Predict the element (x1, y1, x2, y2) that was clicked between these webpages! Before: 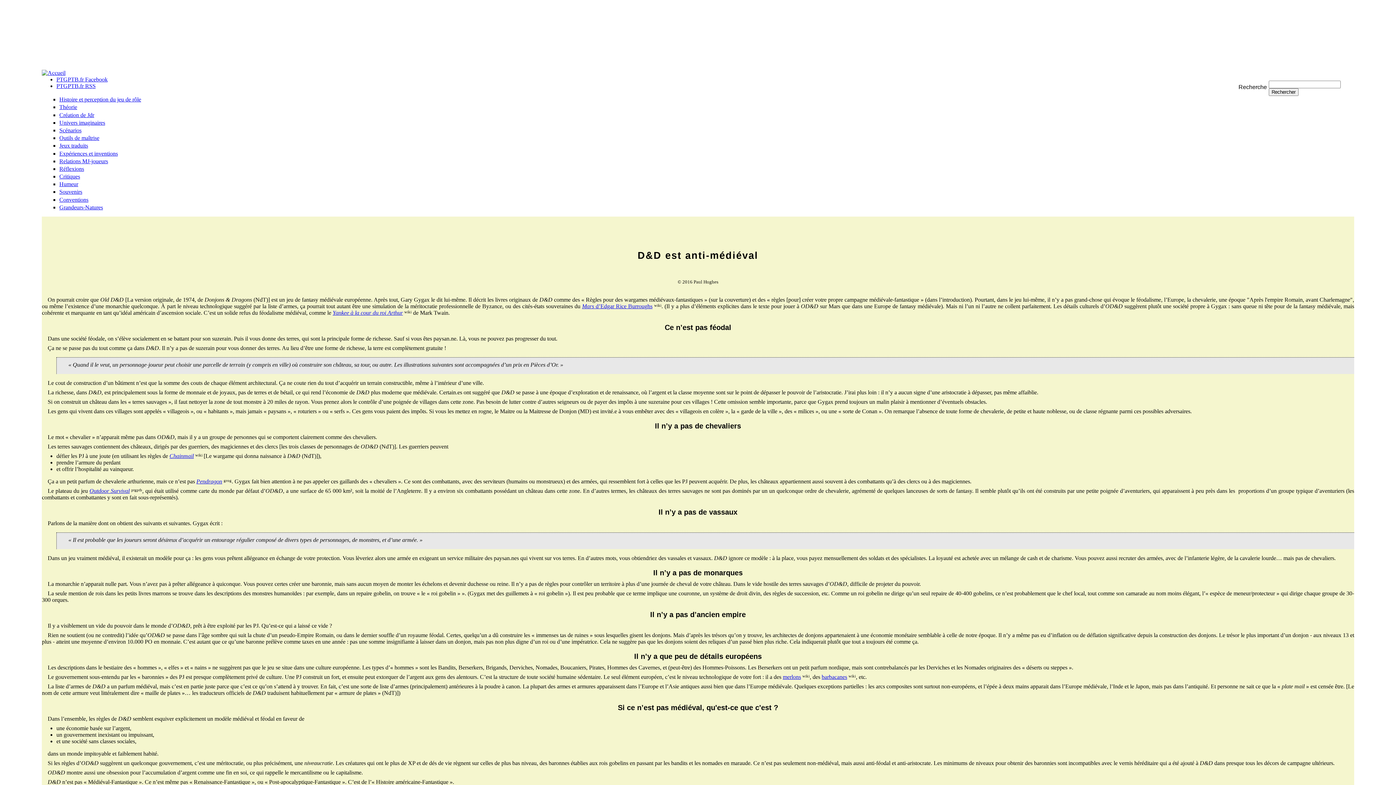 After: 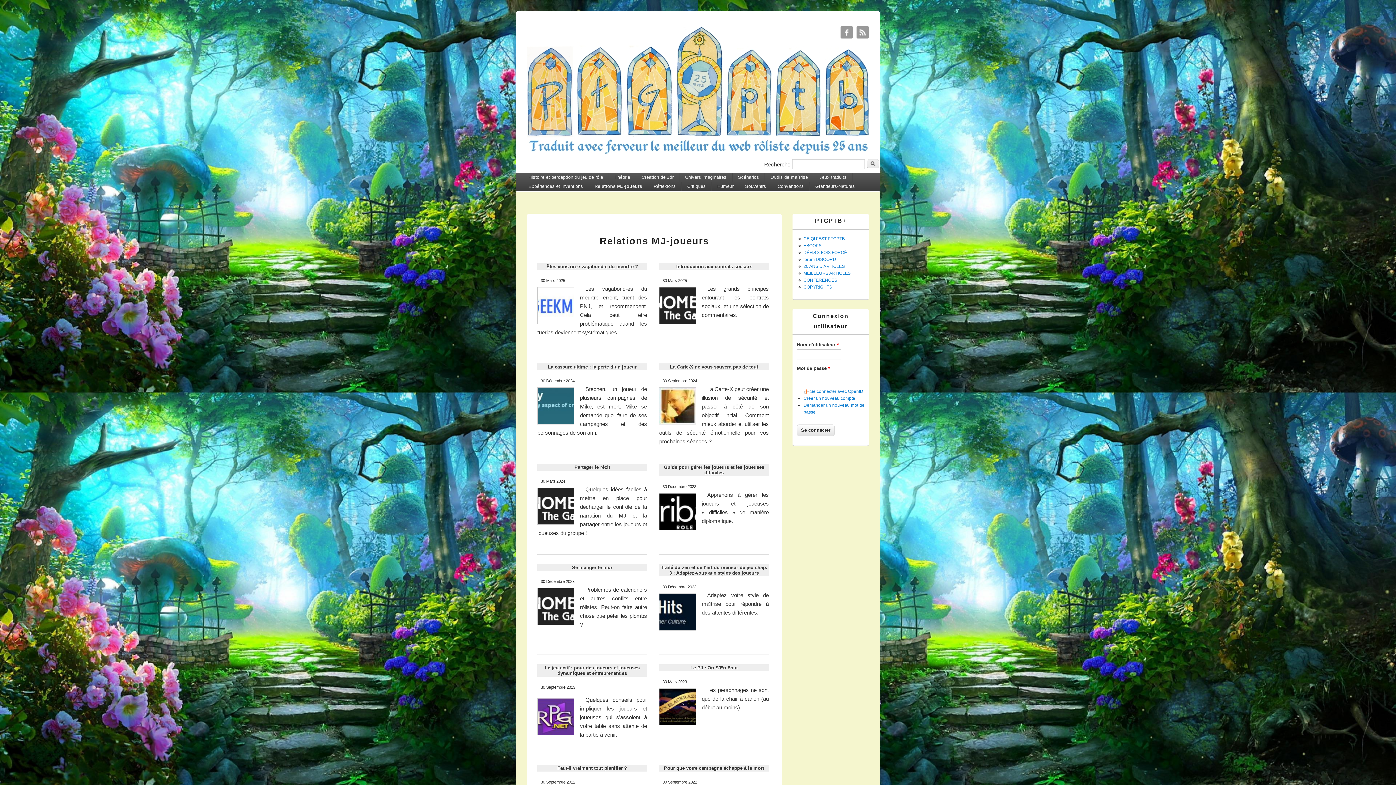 Action: label: Relations MJ-joueurs bbox: (59, 158, 108, 164)